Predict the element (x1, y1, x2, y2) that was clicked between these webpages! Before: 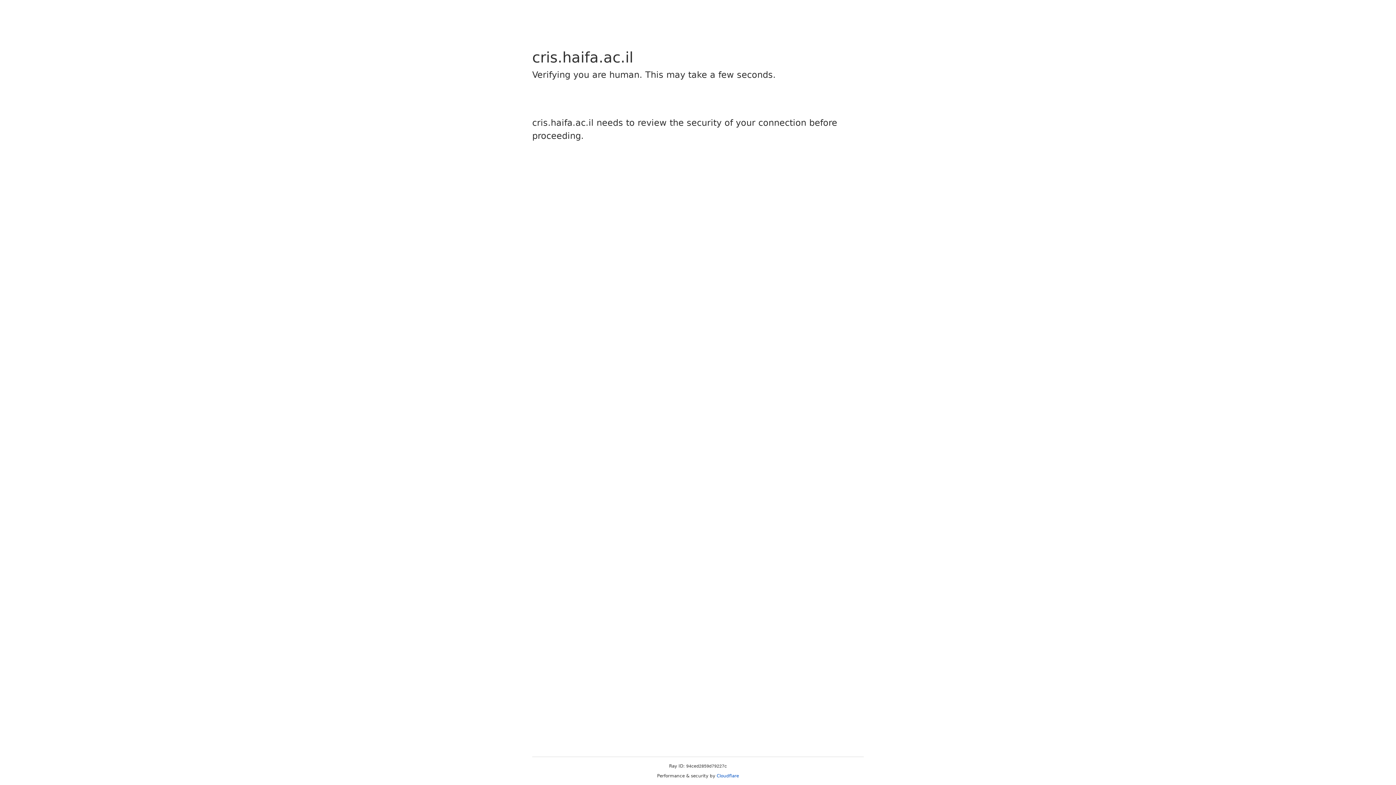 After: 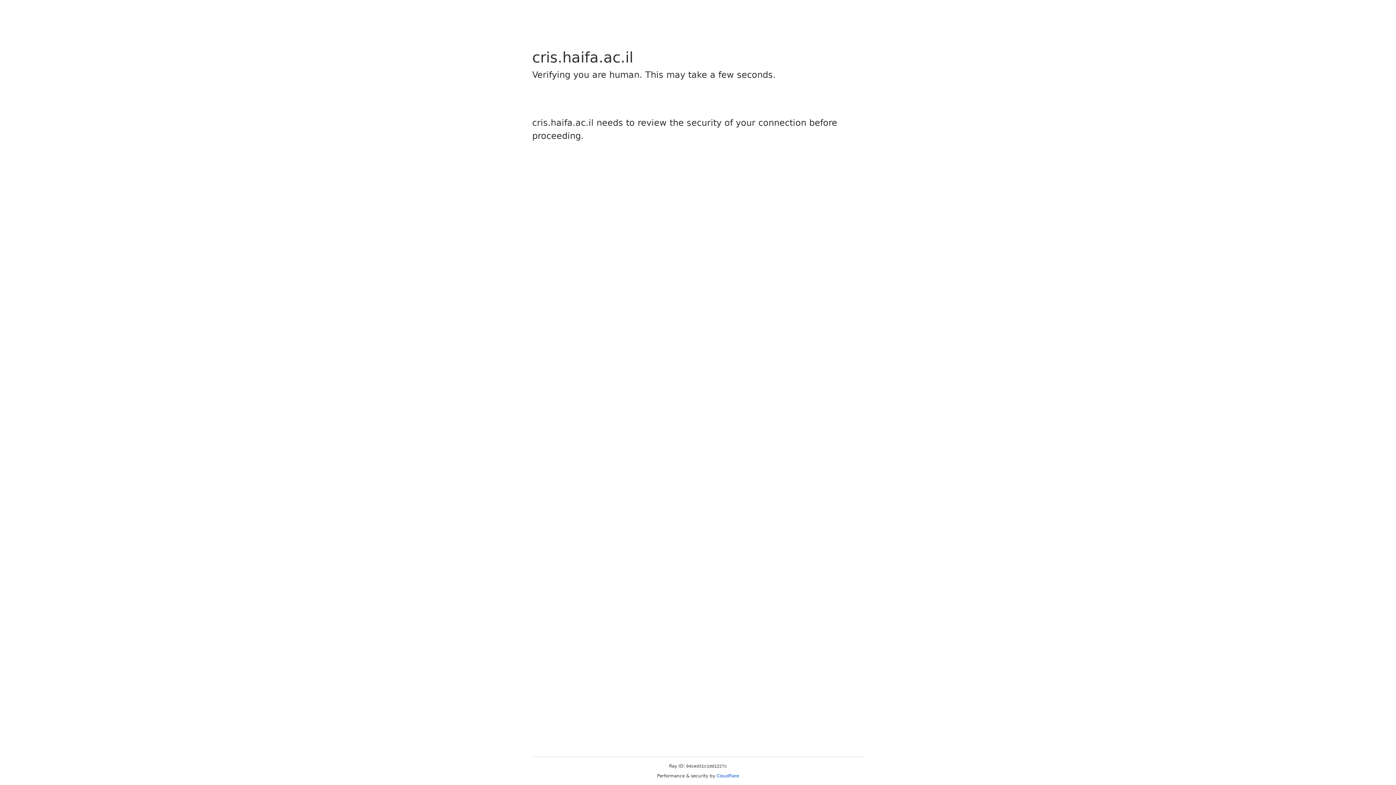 Action: label: Cloudflare bbox: (716, 773, 739, 778)